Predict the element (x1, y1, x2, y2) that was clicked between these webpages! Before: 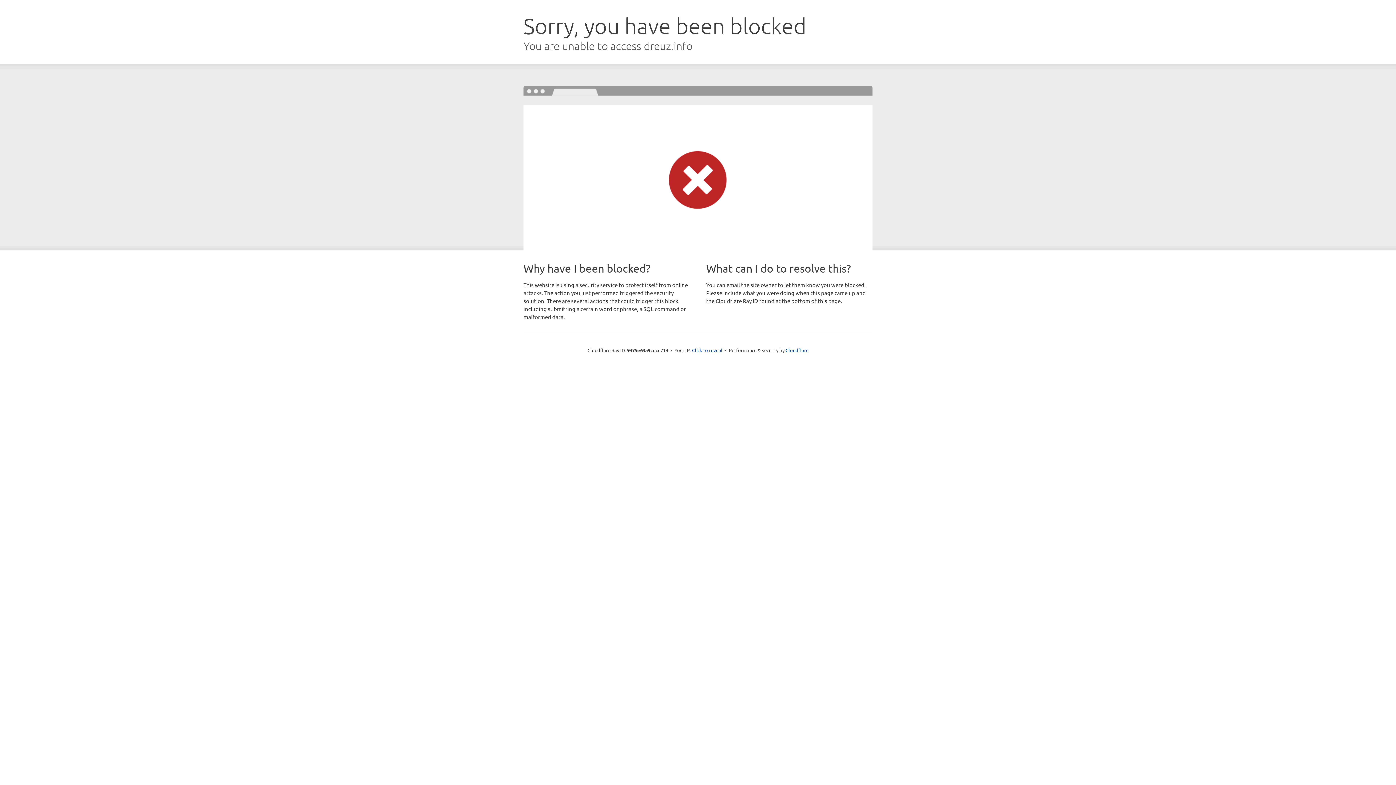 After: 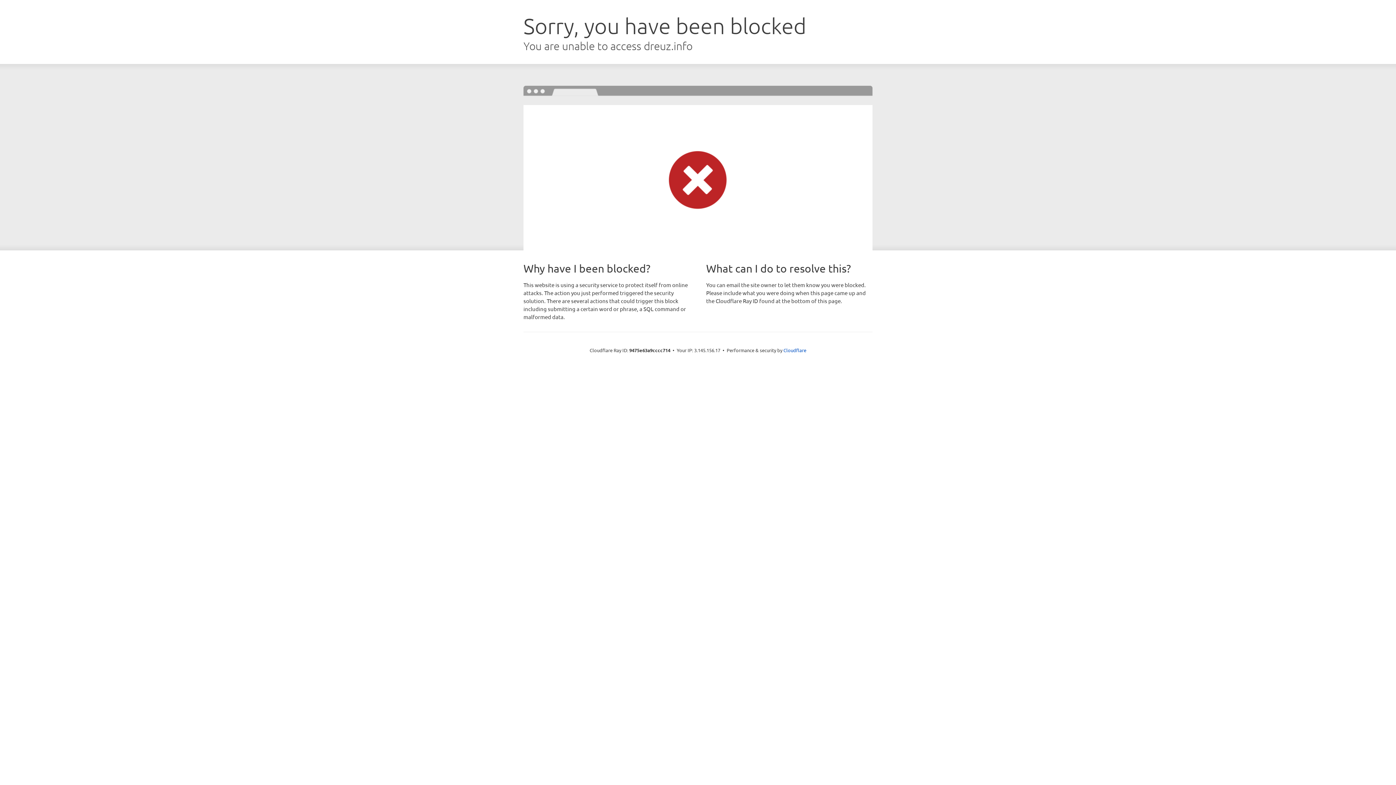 Action: label: Click to reveal bbox: (692, 346, 722, 353)